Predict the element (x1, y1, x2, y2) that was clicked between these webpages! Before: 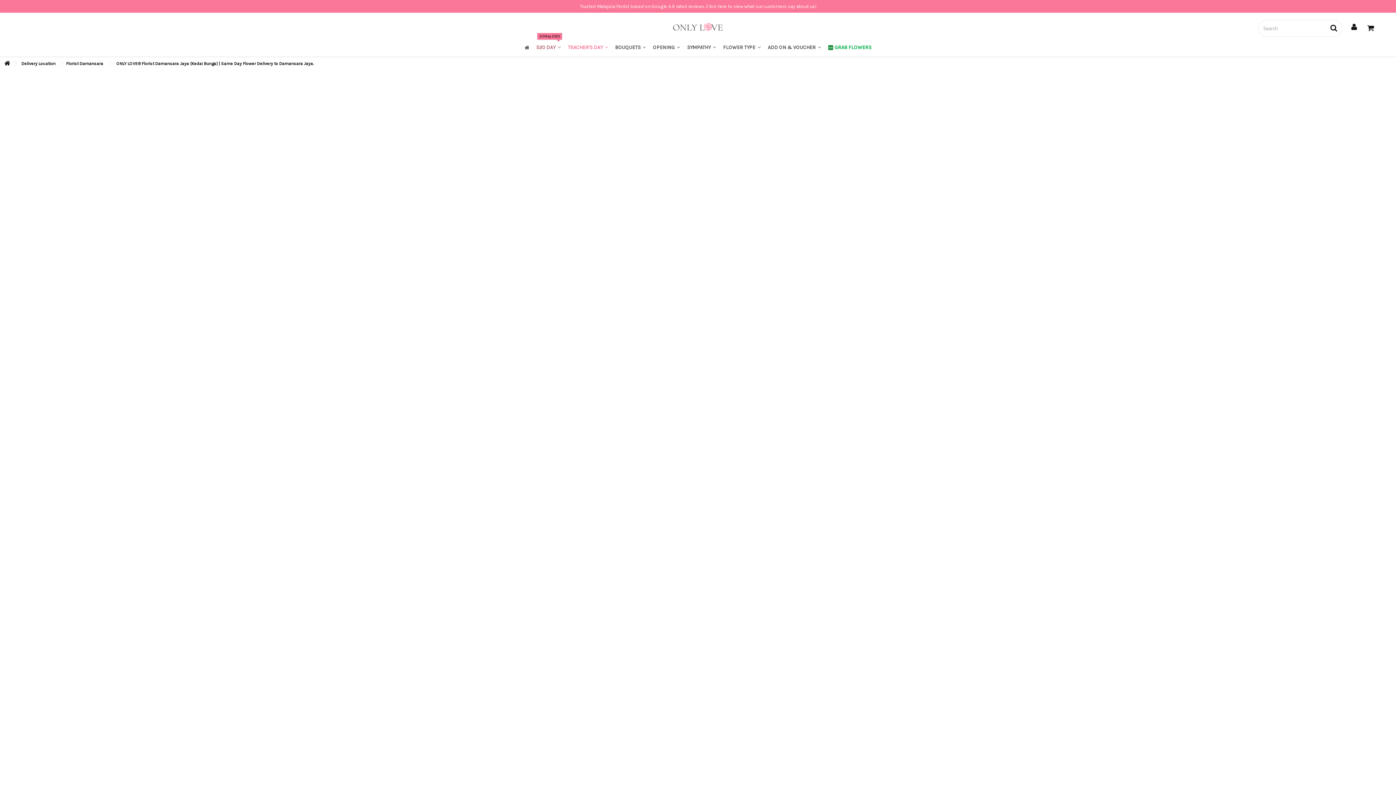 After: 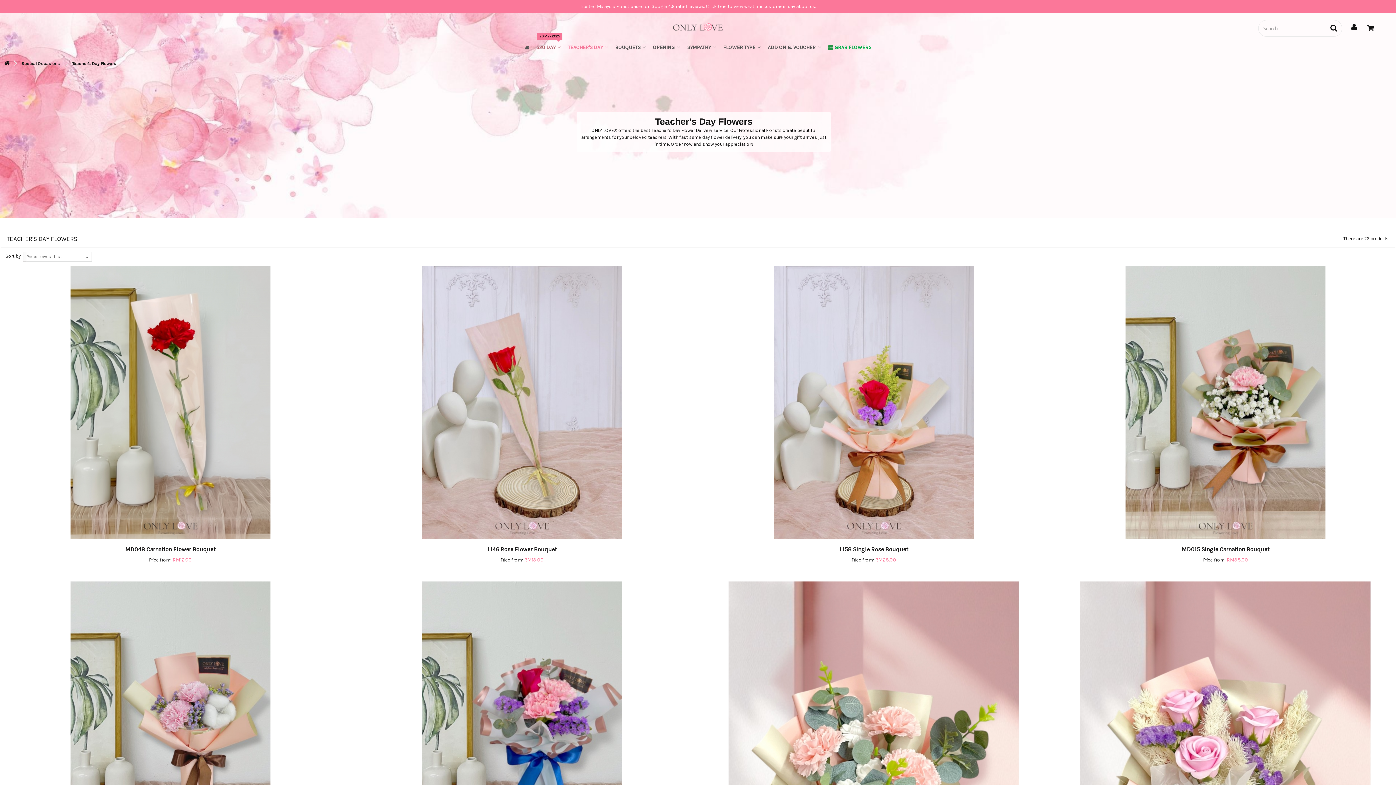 Action: bbox: (565, 38, 611, 56) label: TEACHER'S DAY 